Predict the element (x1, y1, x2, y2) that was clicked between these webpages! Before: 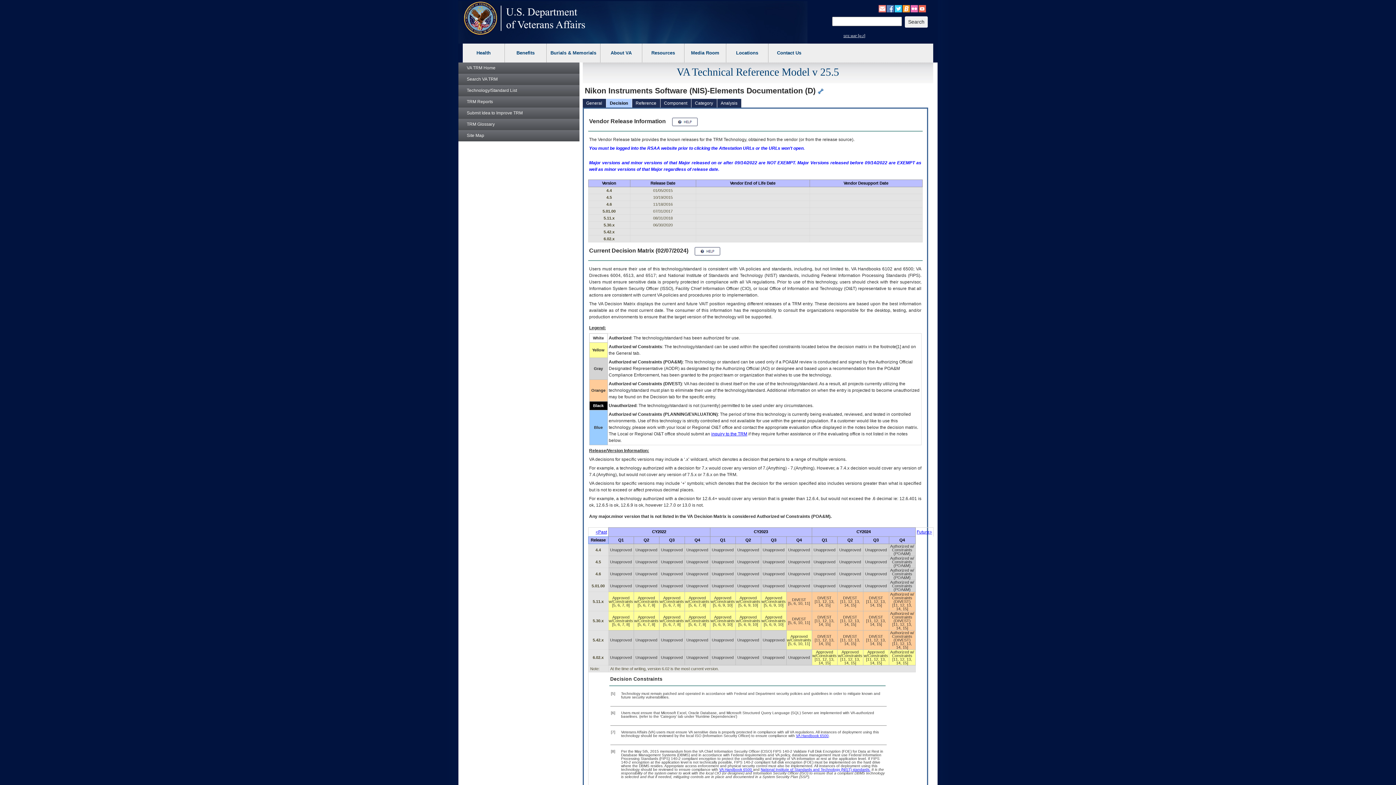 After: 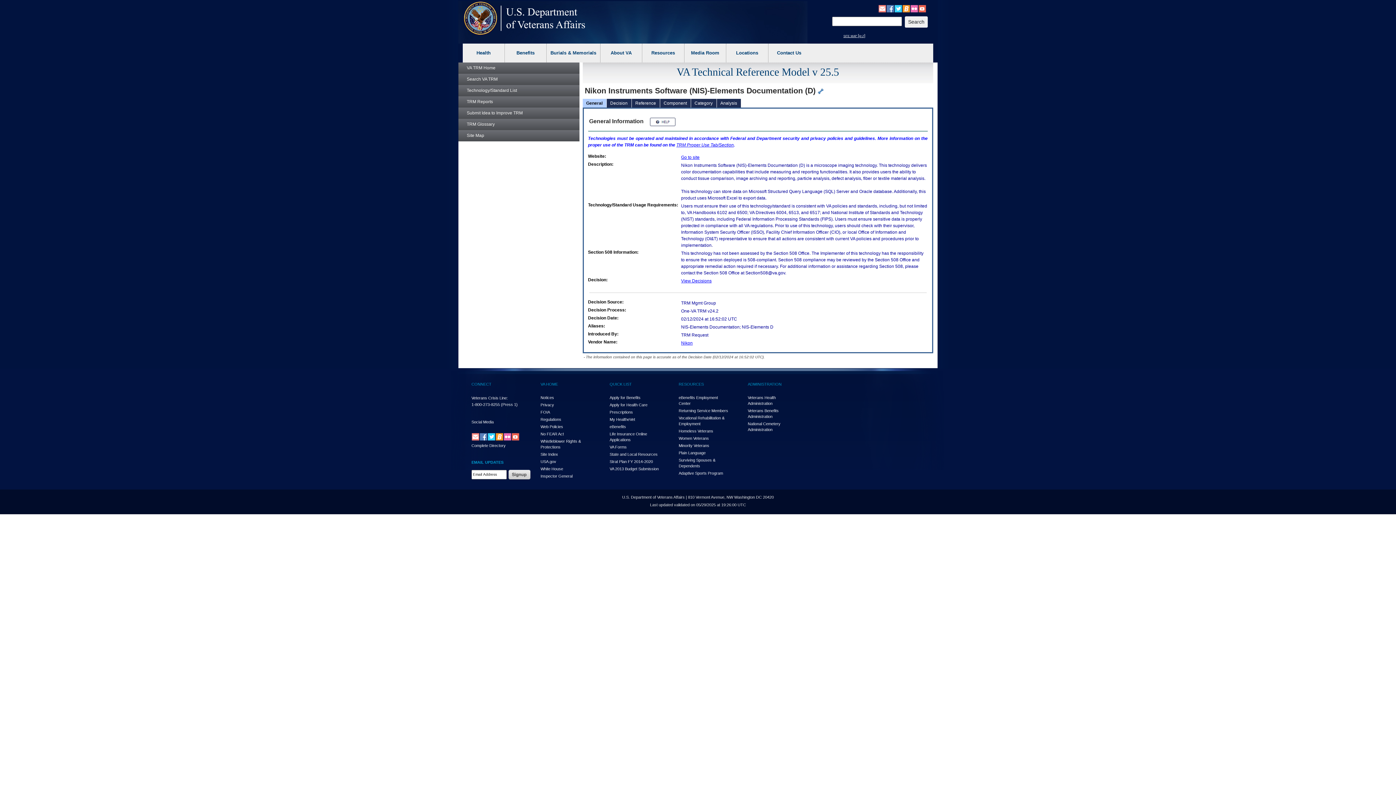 Action: label: General bbox: (586, 98, 606, 107)